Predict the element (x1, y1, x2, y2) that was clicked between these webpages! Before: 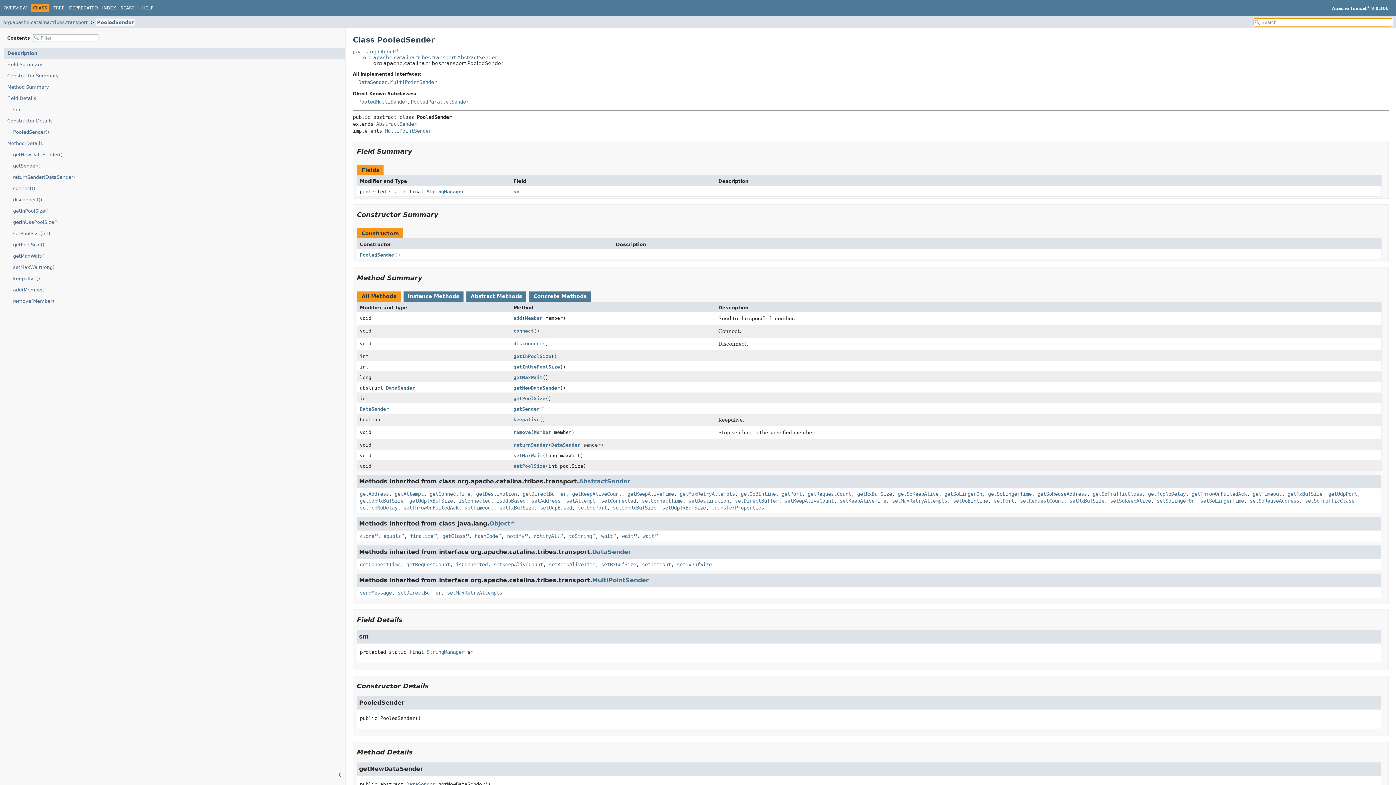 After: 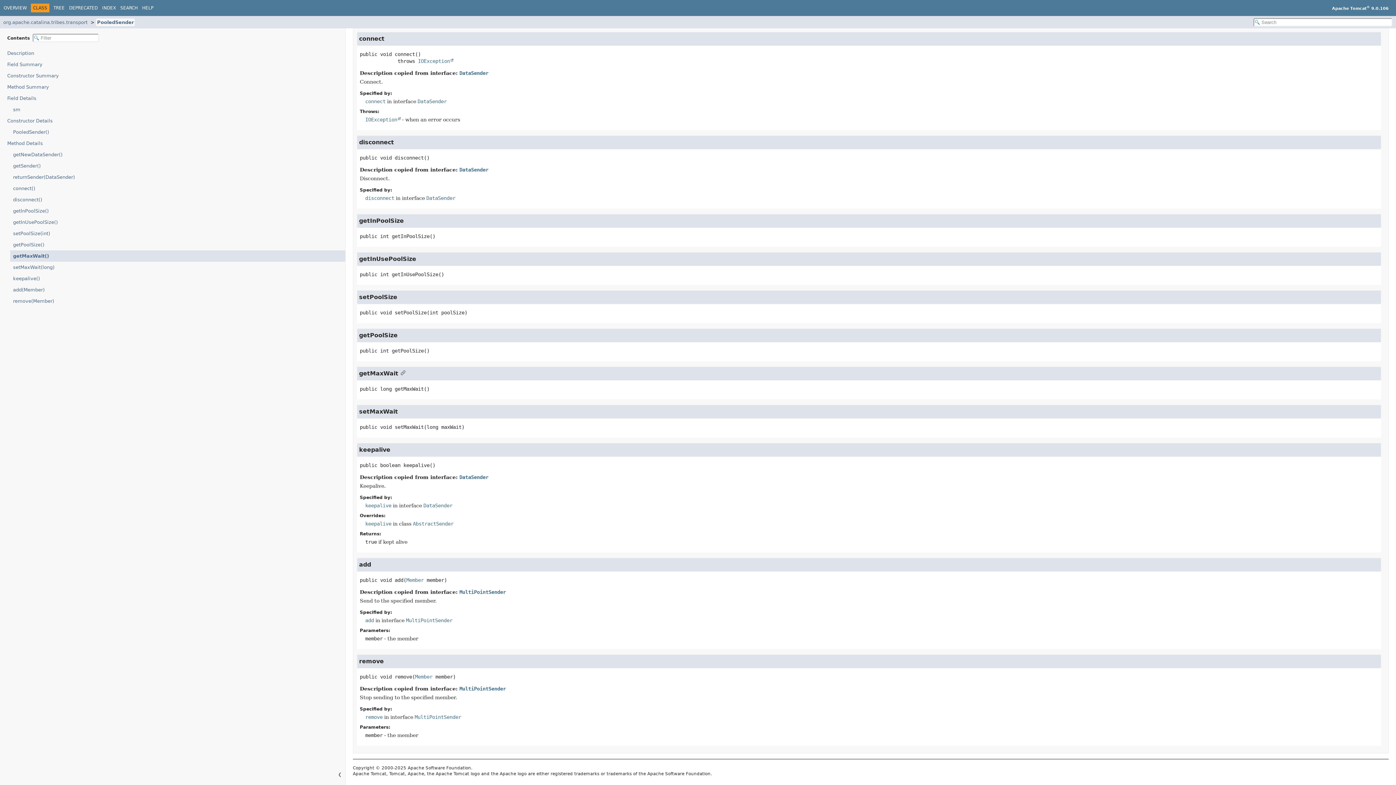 Action: label: getMaxWait bbox: (513, 374, 542, 380)